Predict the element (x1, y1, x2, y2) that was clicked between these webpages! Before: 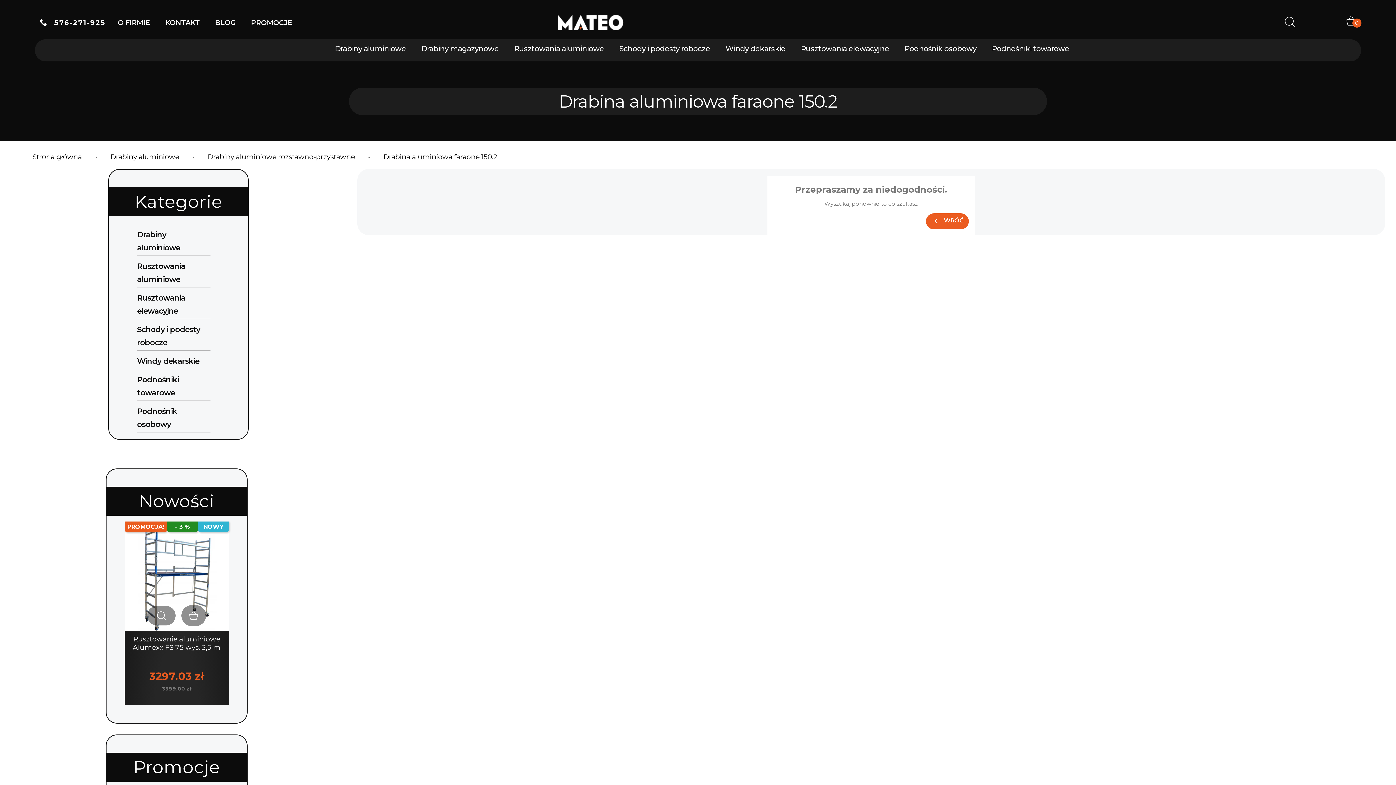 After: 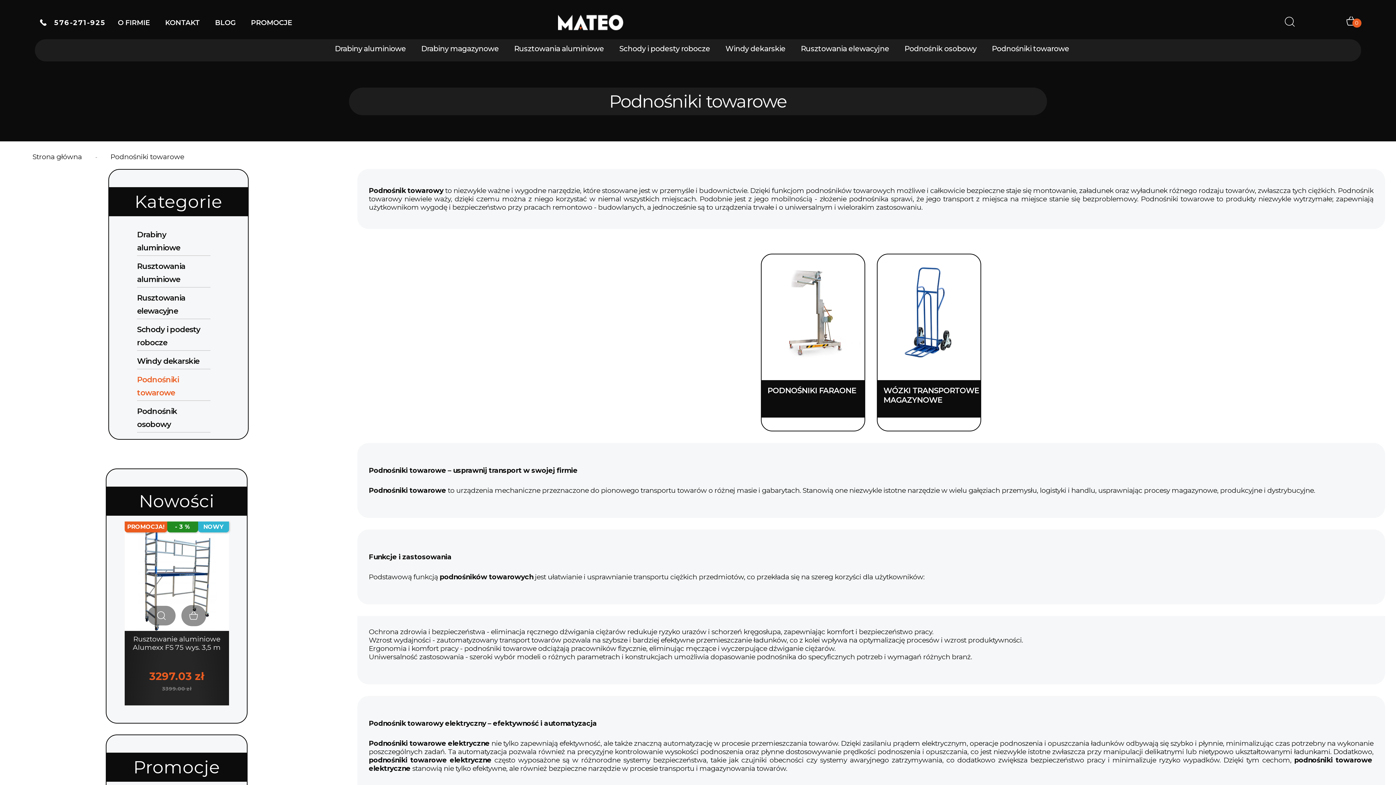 Action: bbox: (984, 42, 1077, 55) label: Podnośniki towarowe